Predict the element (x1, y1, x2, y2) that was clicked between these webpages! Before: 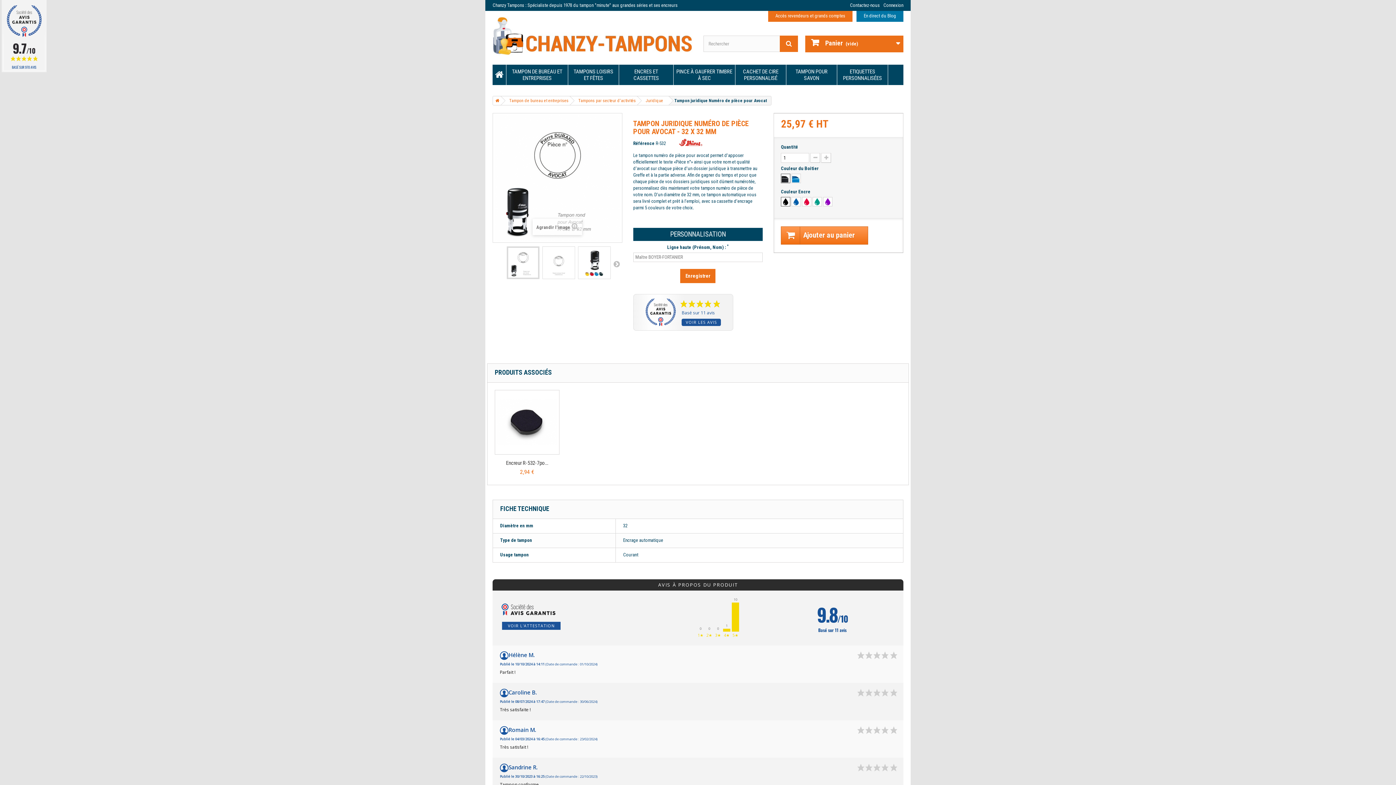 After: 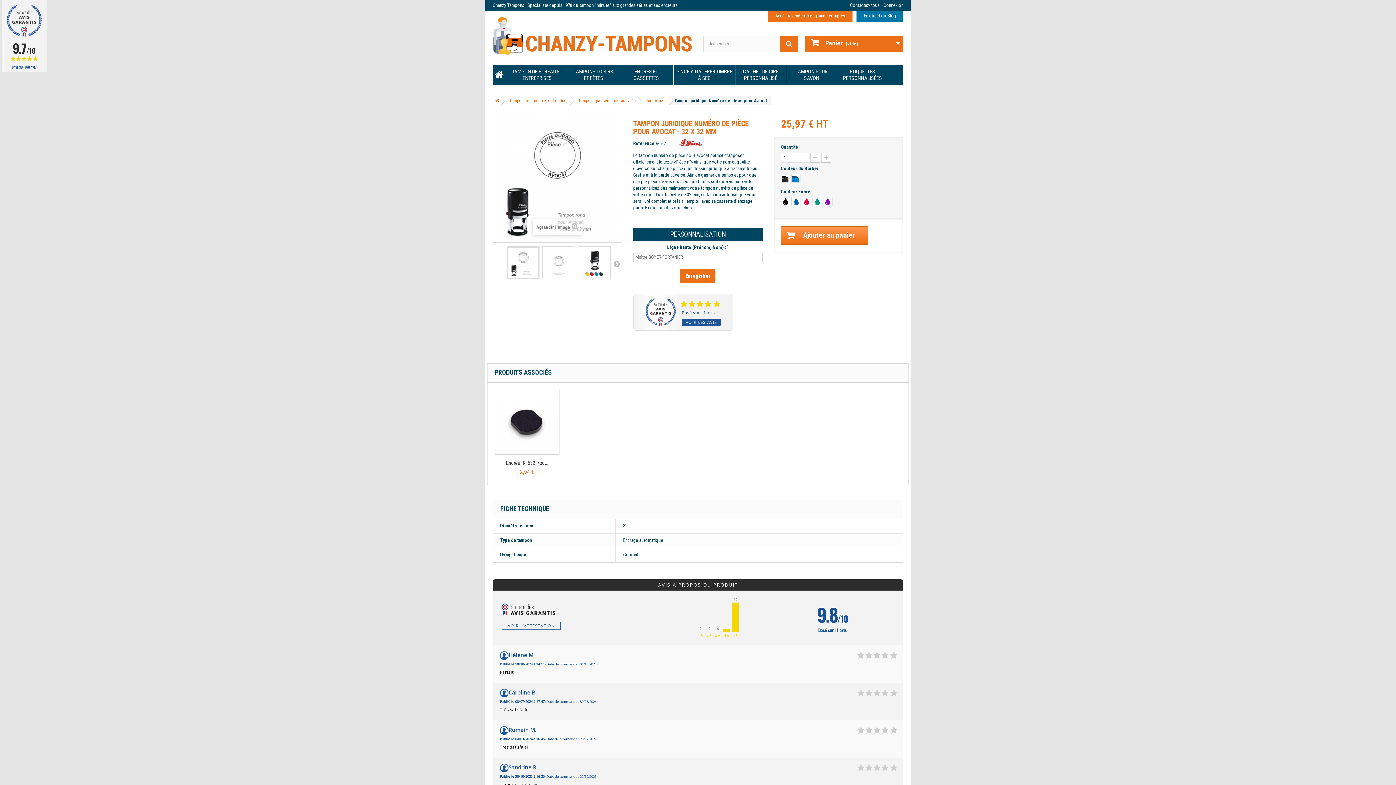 Action: bbox: (502, 622, 560, 630) label: VOIR L'ATTESTATION